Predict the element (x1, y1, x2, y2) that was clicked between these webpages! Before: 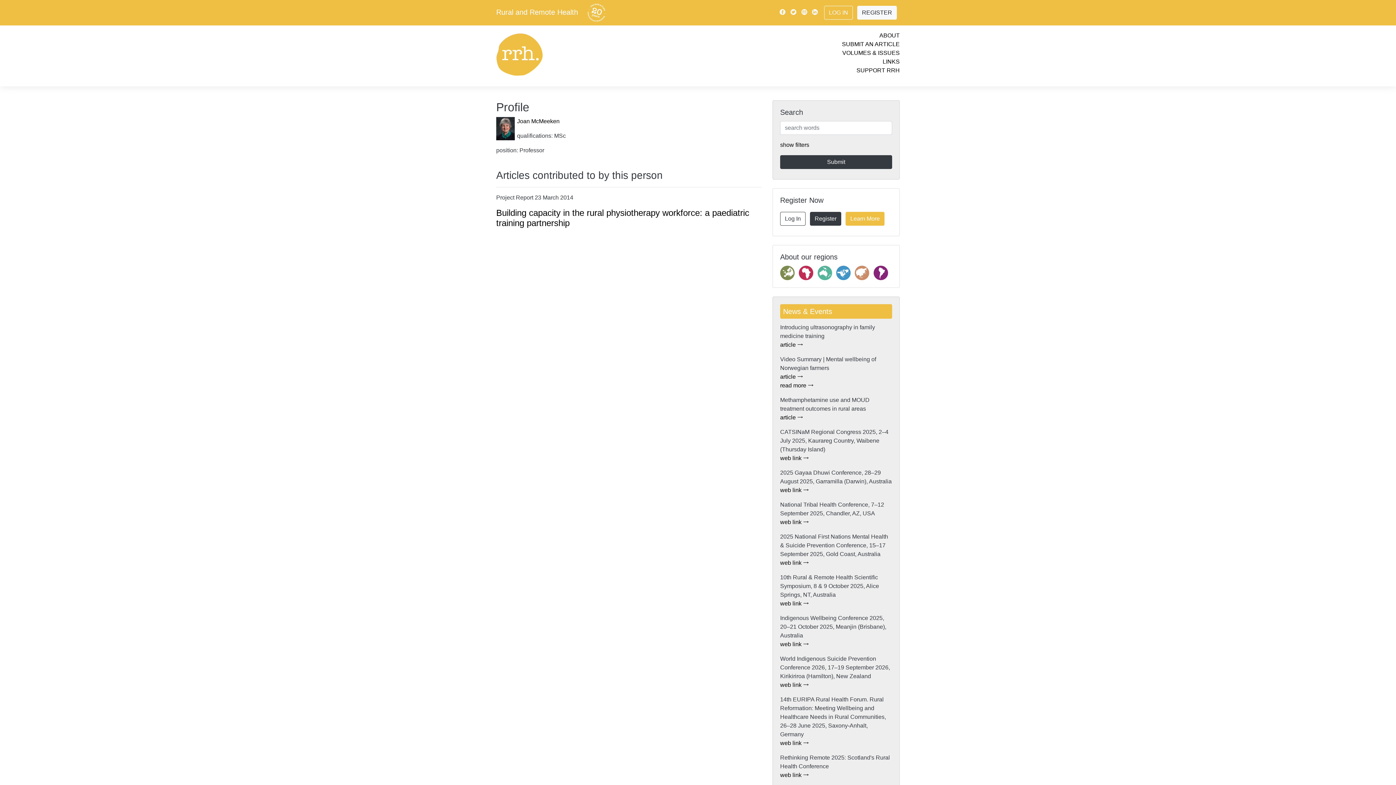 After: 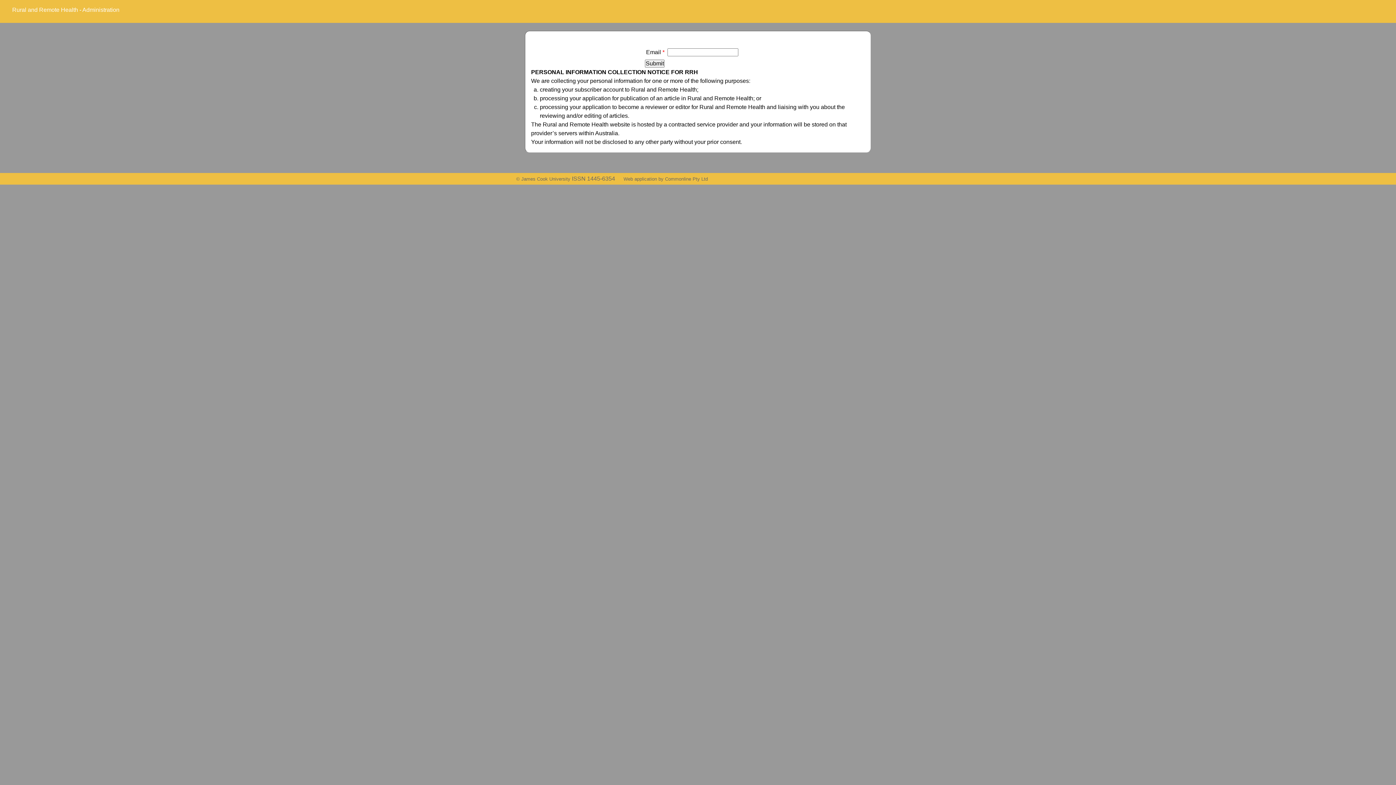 Action: label: Register bbox: (810, 212, 841, 225)